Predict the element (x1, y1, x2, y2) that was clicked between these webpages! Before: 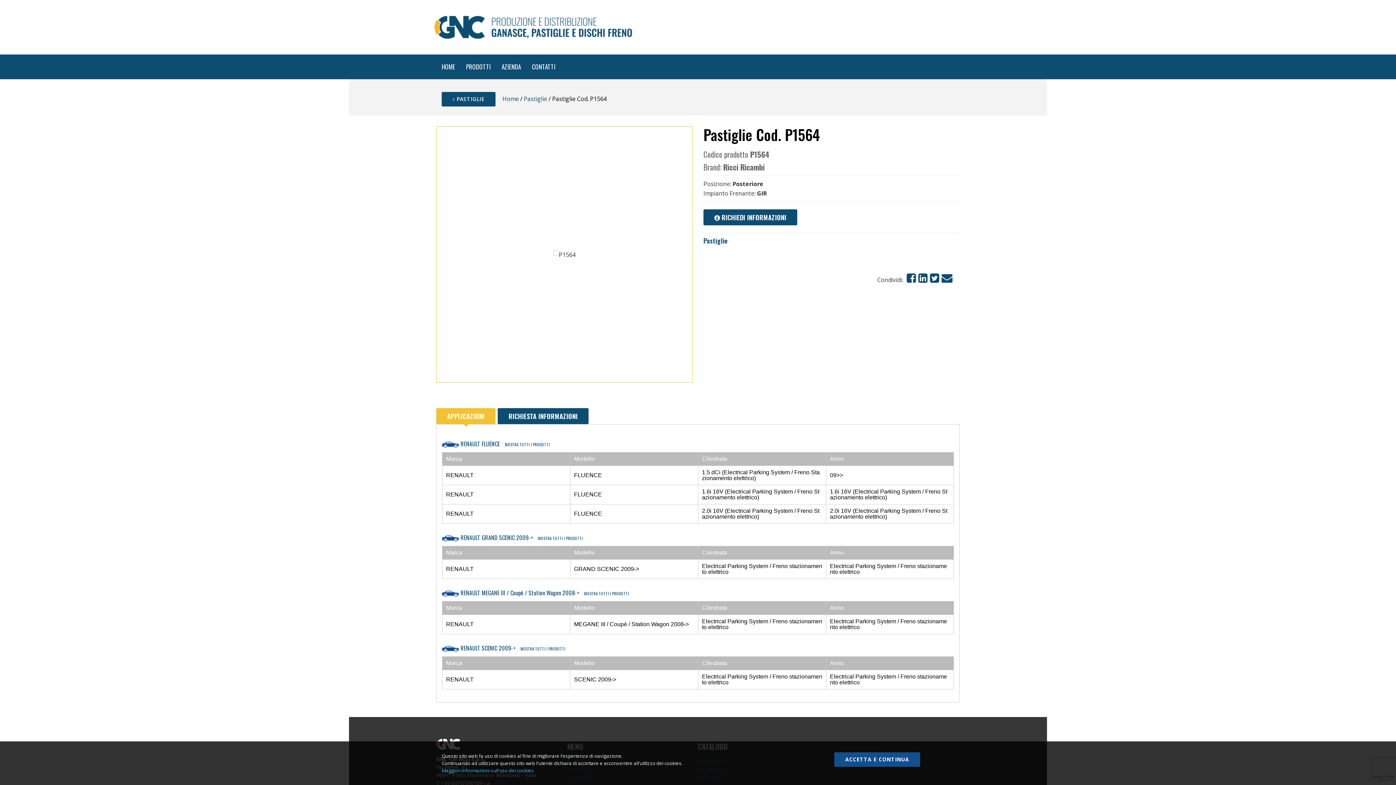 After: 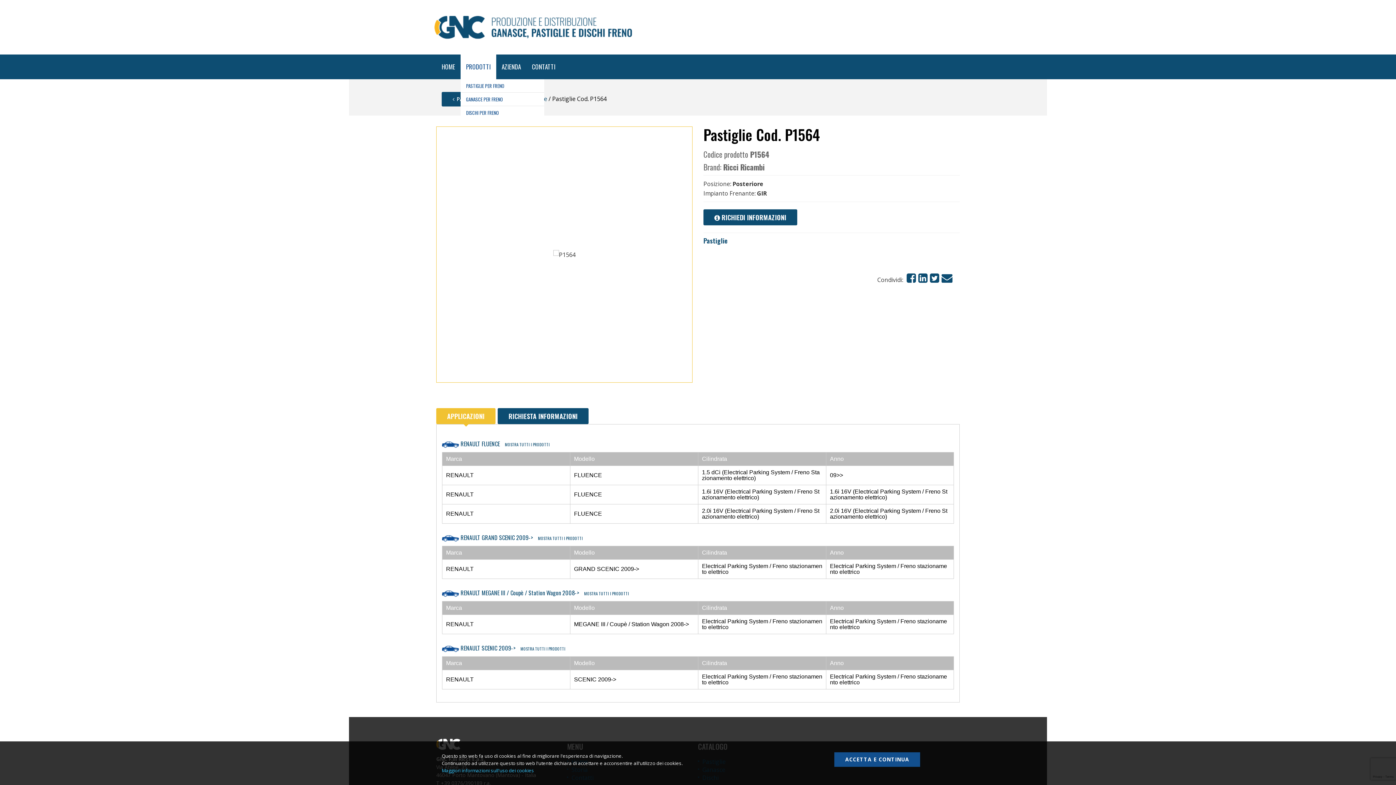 Action: label: PRODOTTI bbox: (460, 54, 496, 79)